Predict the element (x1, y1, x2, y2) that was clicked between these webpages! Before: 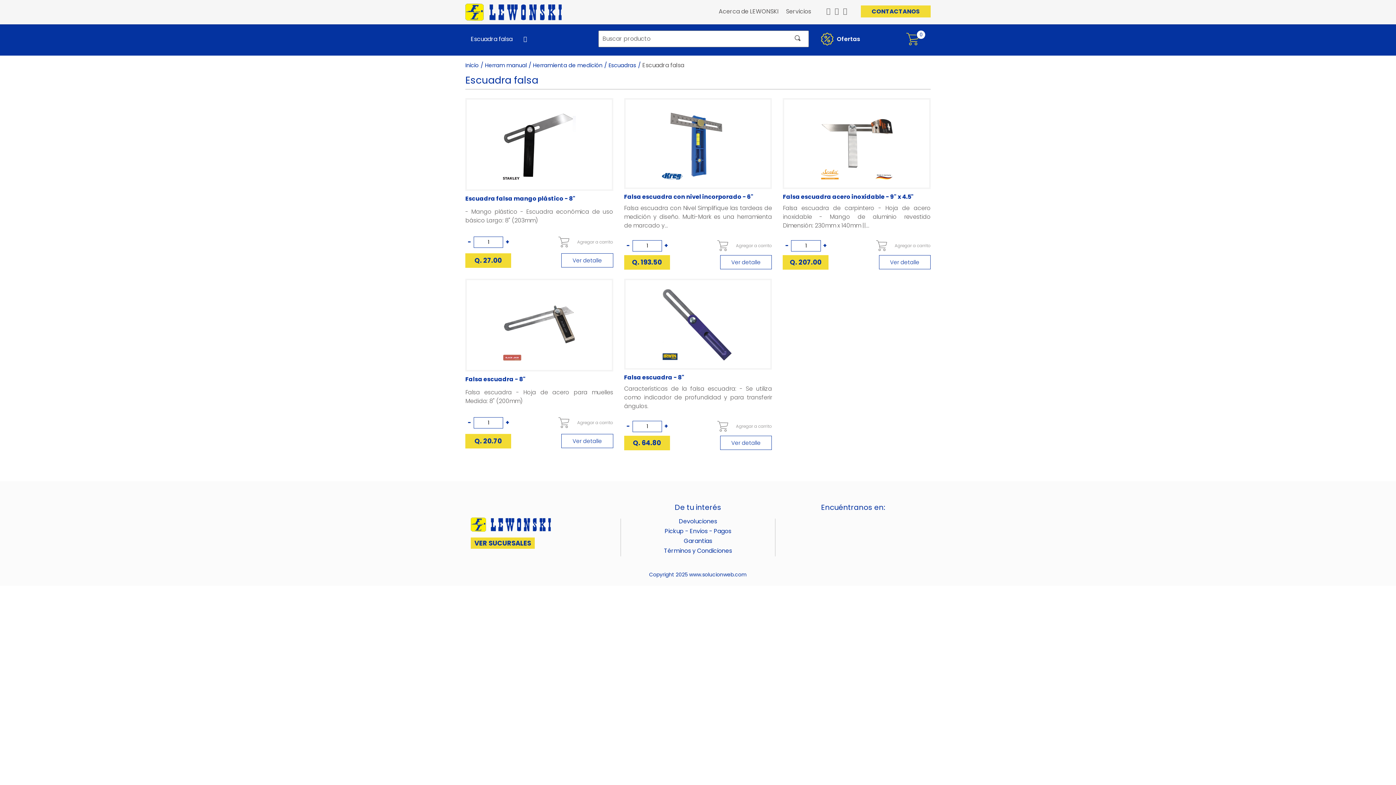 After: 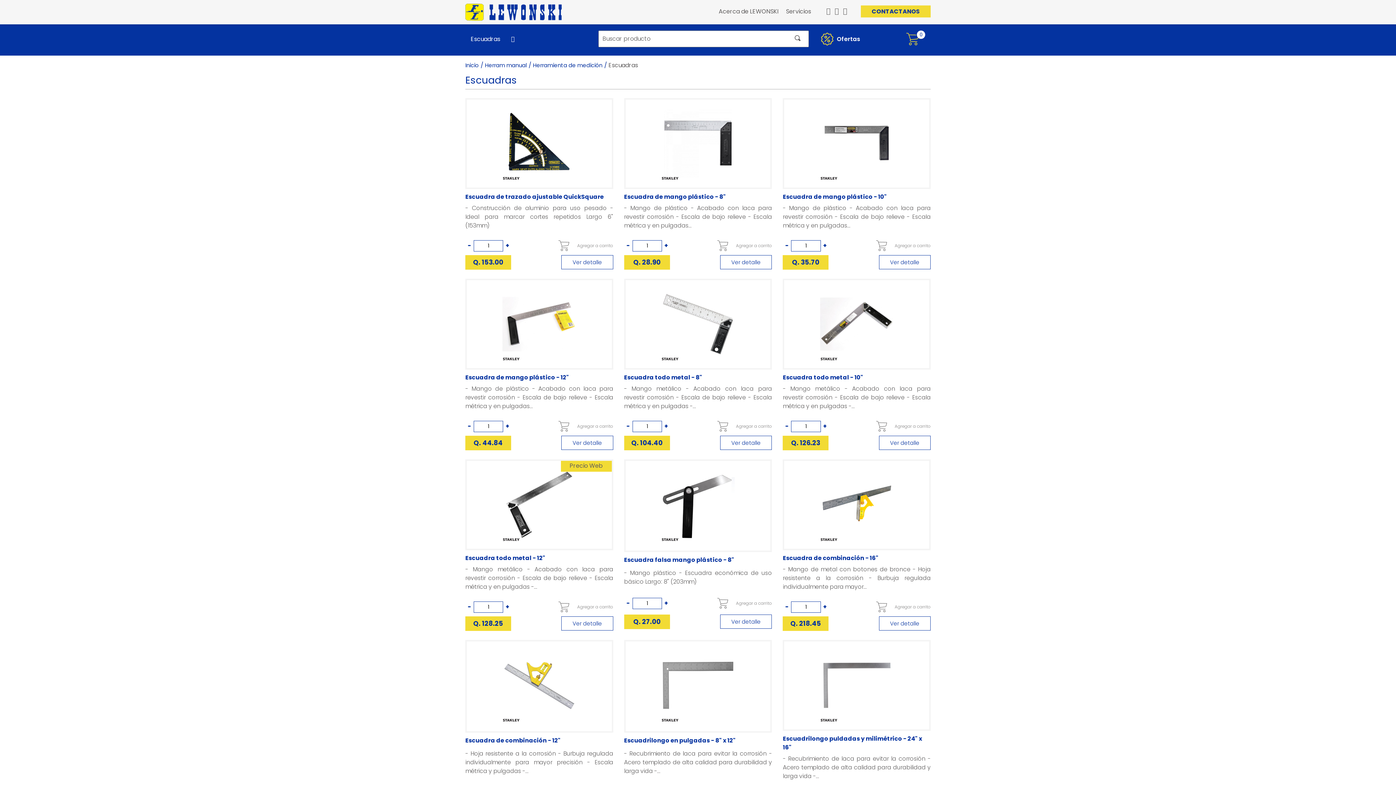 Action: label: Escuadras bbox: (608, 61, 638, 69)